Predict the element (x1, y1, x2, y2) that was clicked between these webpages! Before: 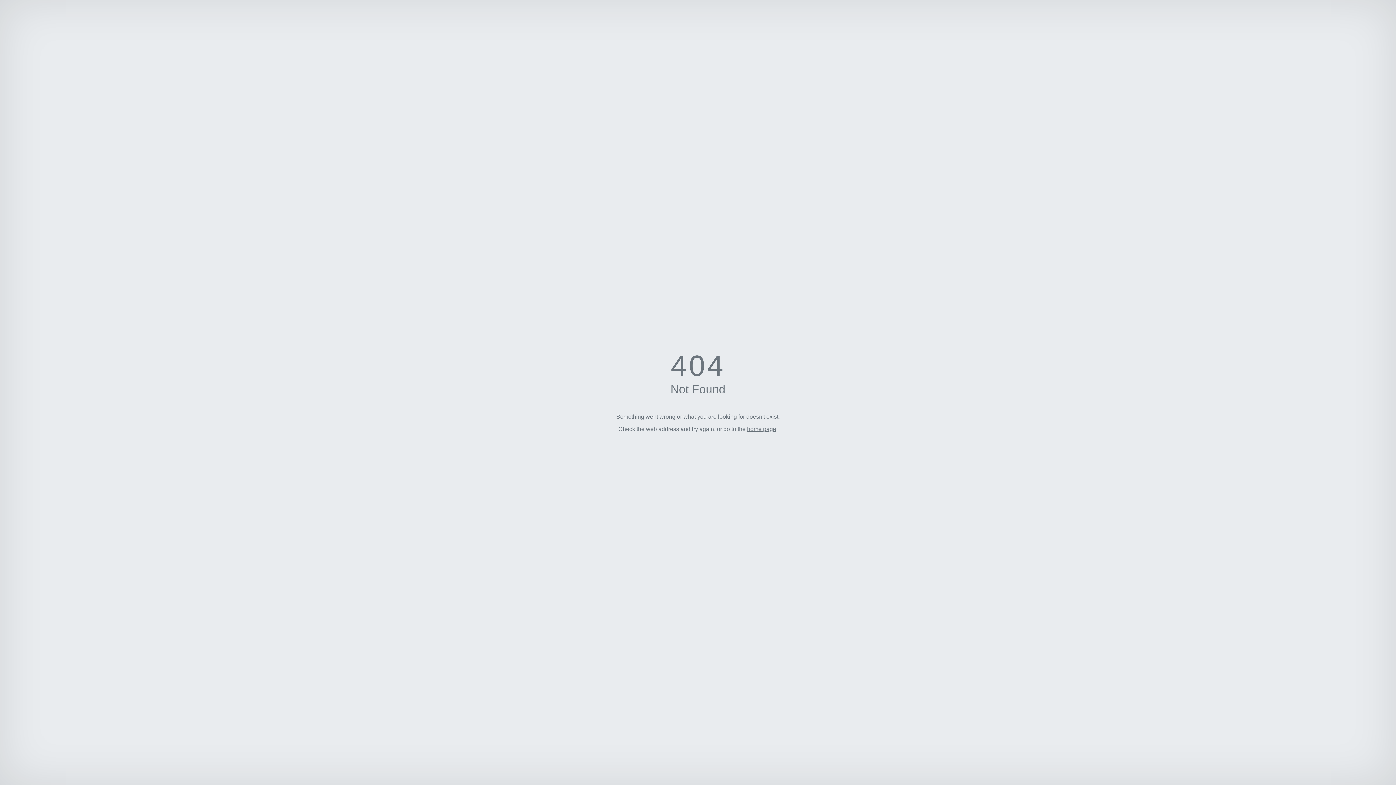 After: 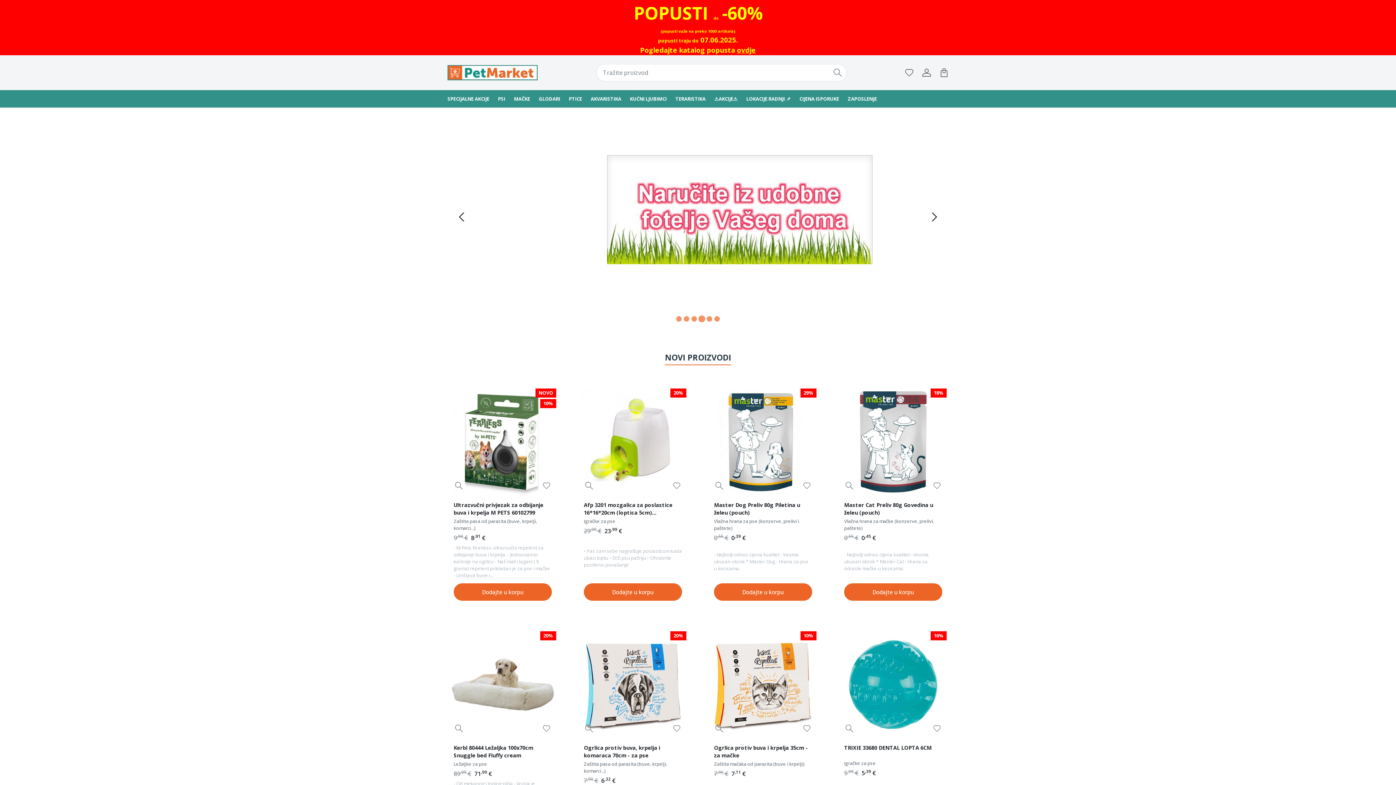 Action: bbox: (747, 426, 776, 432) label: home page